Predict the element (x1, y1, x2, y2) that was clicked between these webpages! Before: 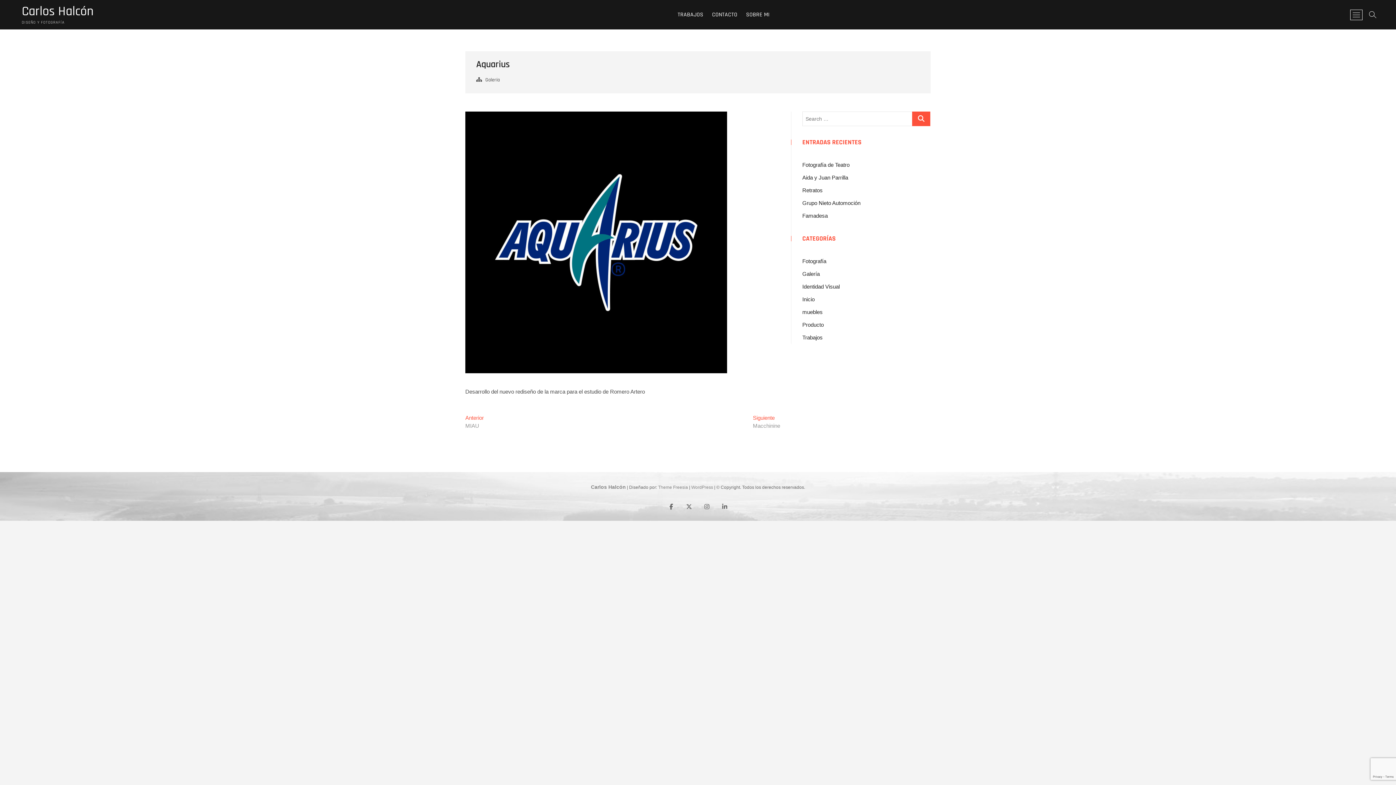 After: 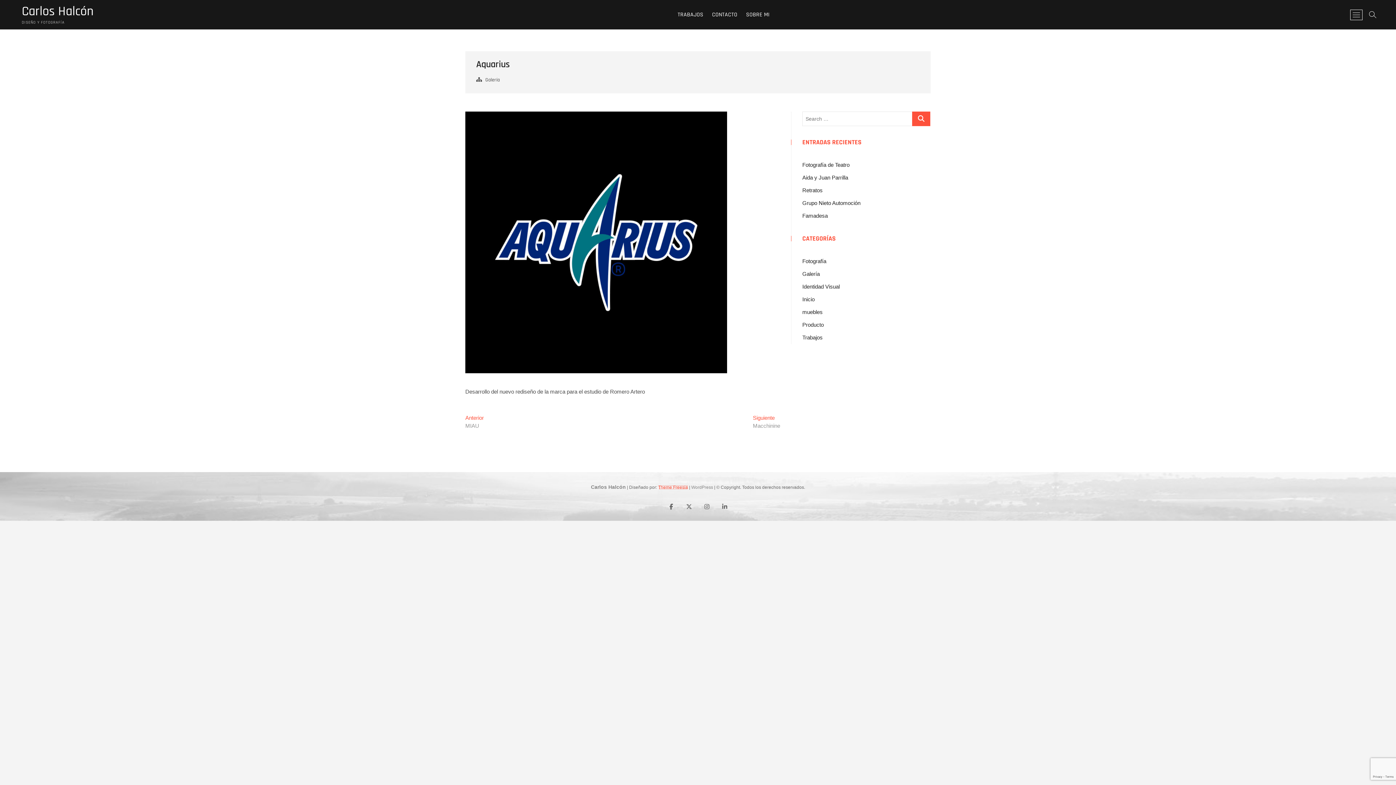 Action: label: Theme Freesia bbox: (658, 485, 688, 490)